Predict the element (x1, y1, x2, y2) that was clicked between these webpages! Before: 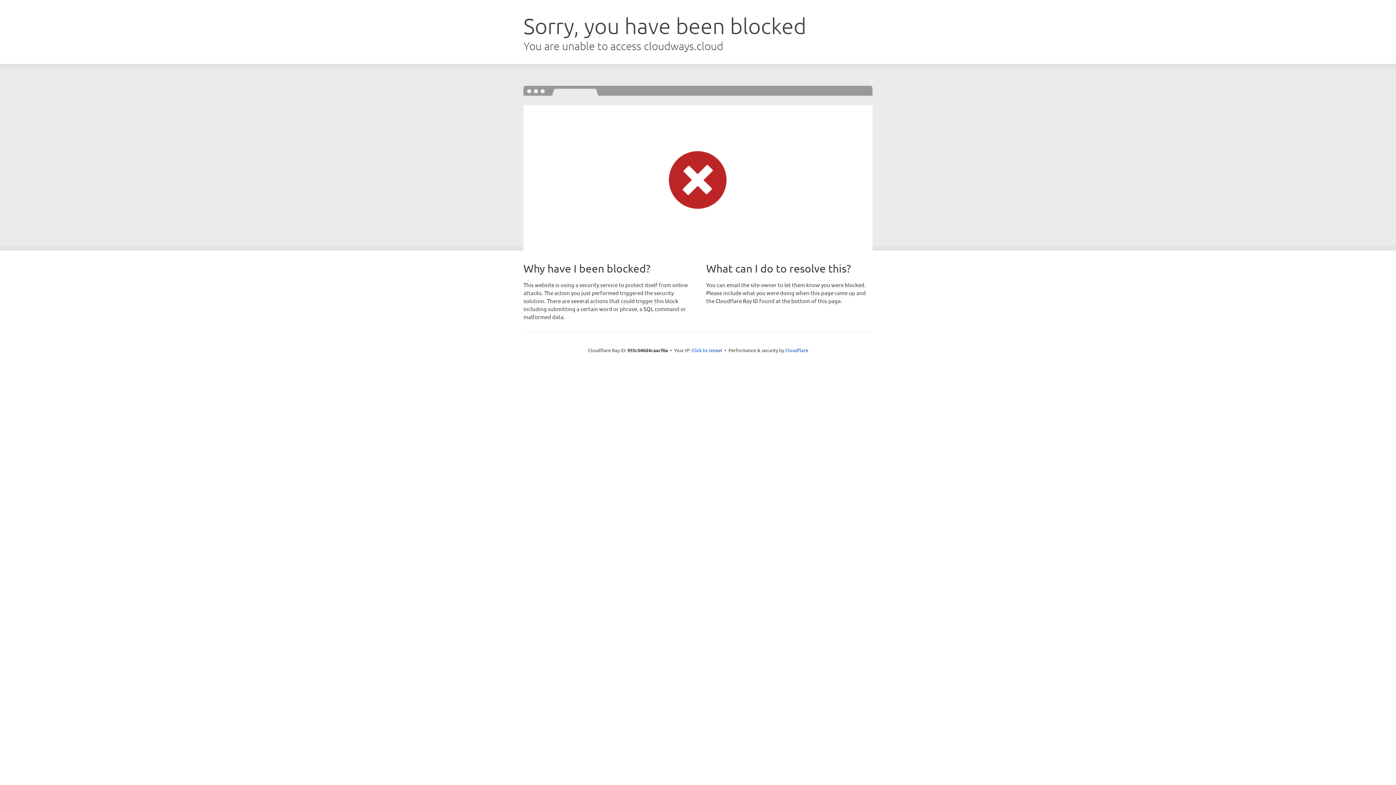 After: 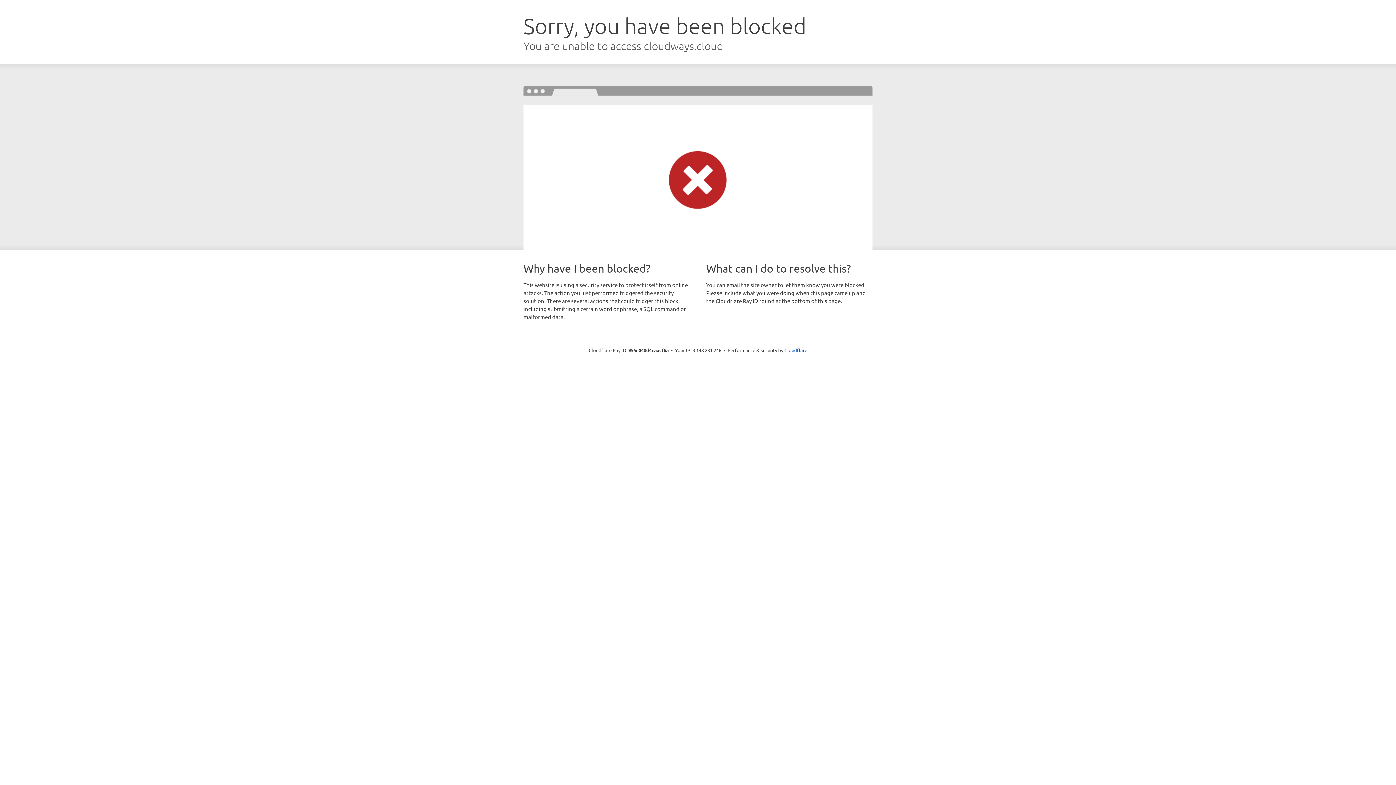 Action: bbox: (691, 346, 722, 353) label: Click to reveal